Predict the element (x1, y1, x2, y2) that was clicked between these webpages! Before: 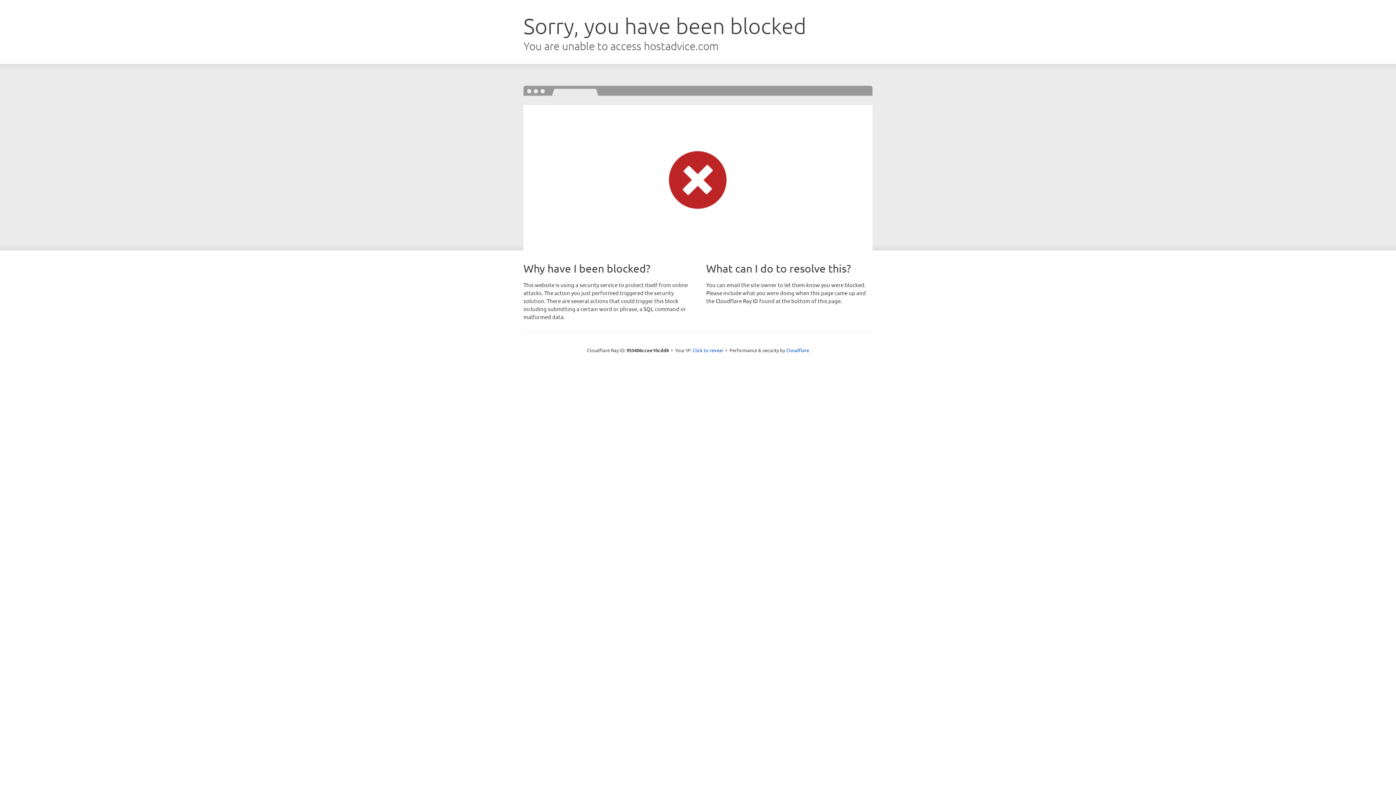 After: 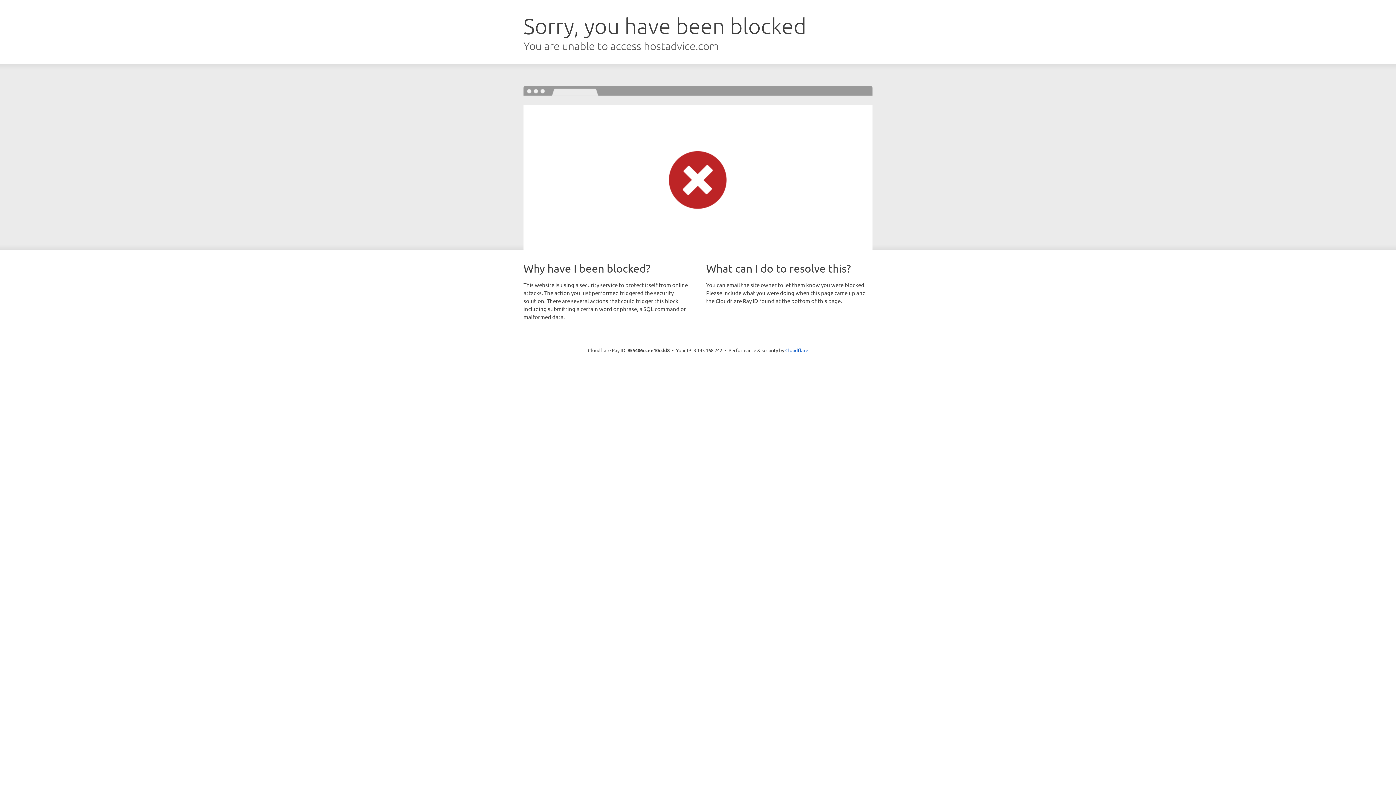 Action: bbox: (692, 346, 723, 353) label: Click to reveal